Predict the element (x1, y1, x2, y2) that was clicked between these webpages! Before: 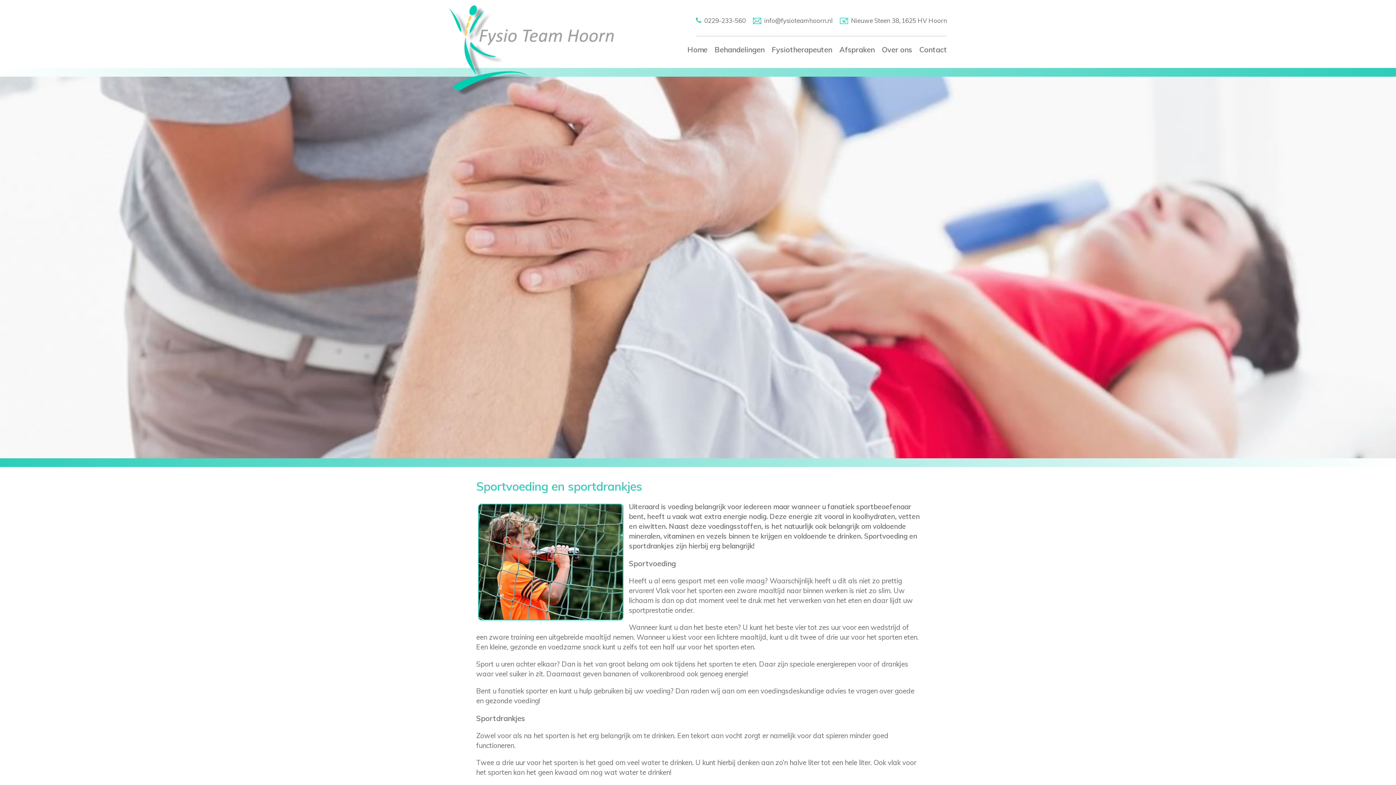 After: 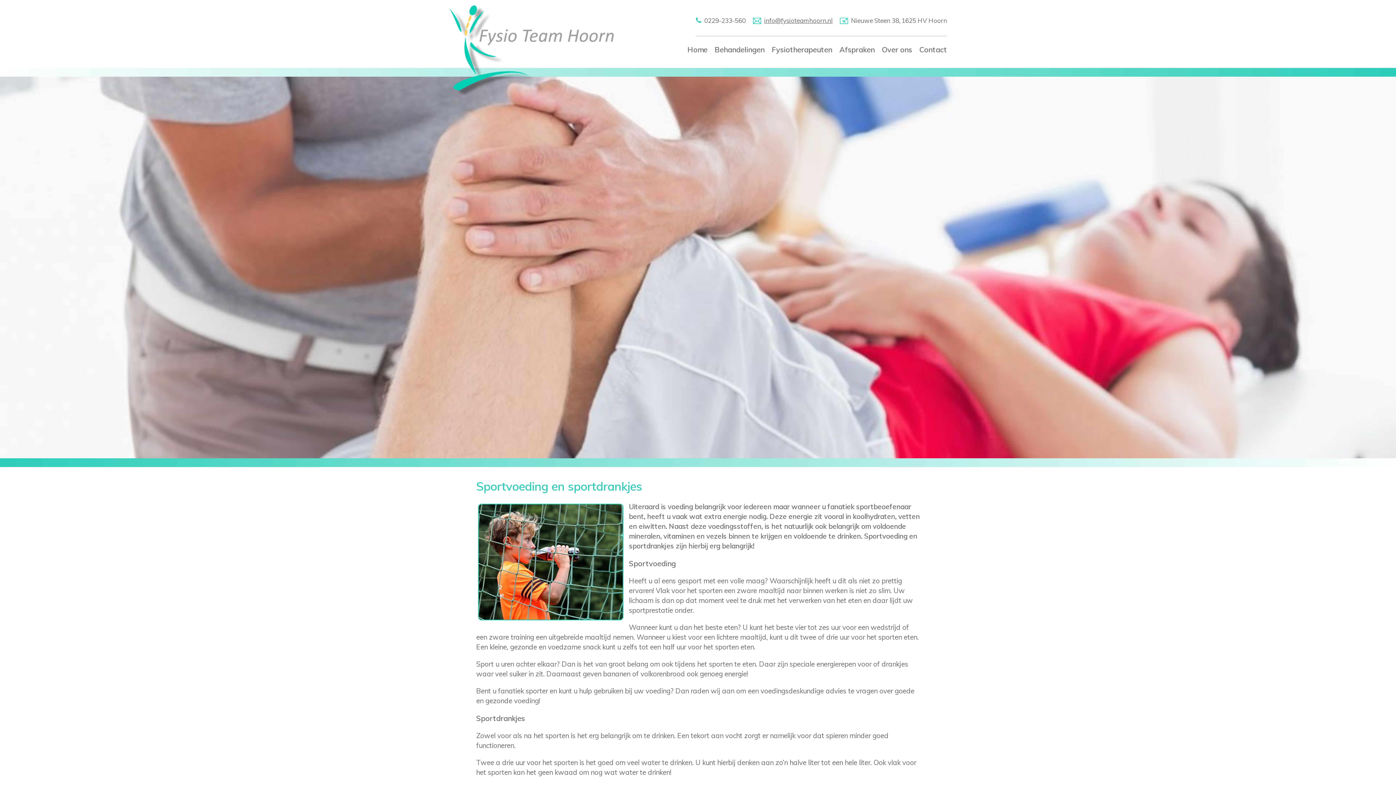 Action: bbox: (753, 16, 832, 24) label: info@fysioteamhoorn.nl